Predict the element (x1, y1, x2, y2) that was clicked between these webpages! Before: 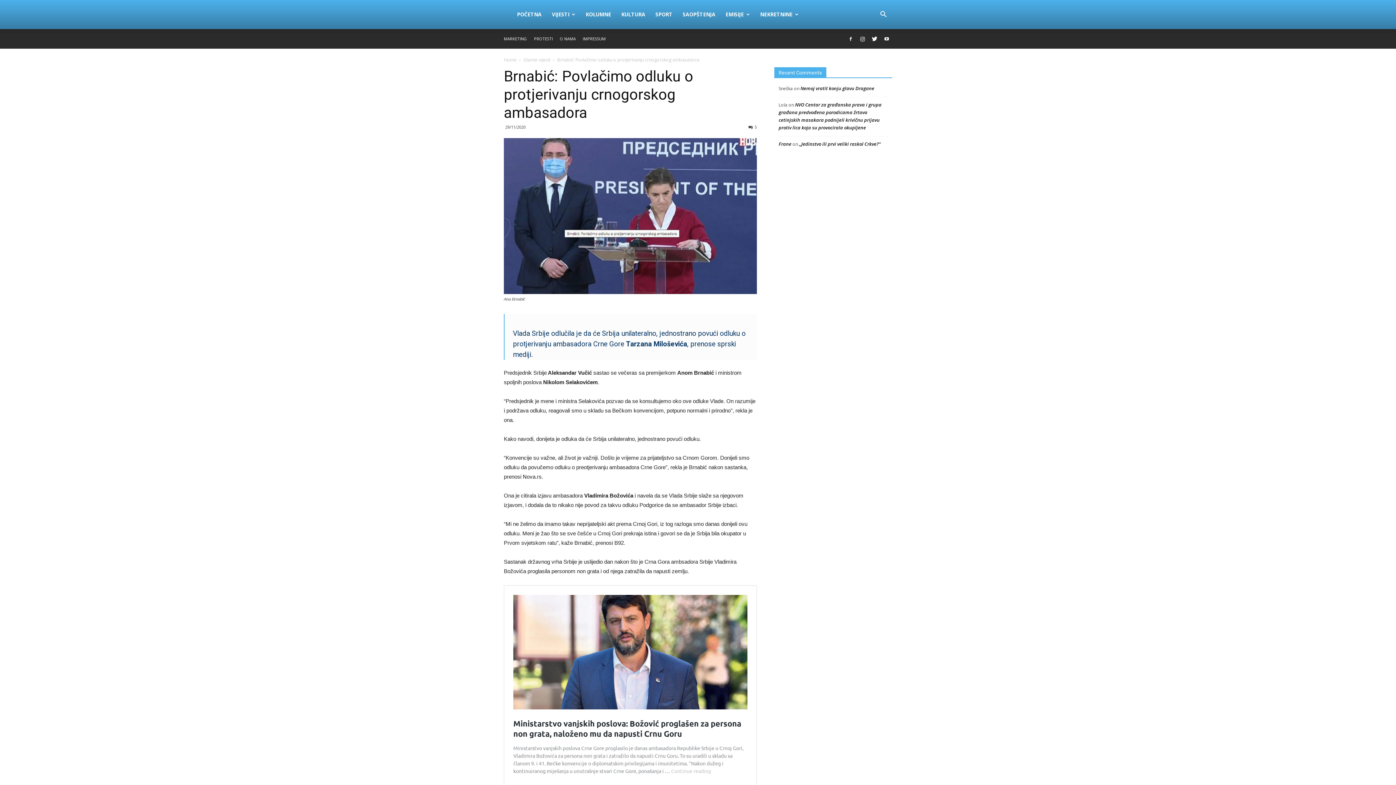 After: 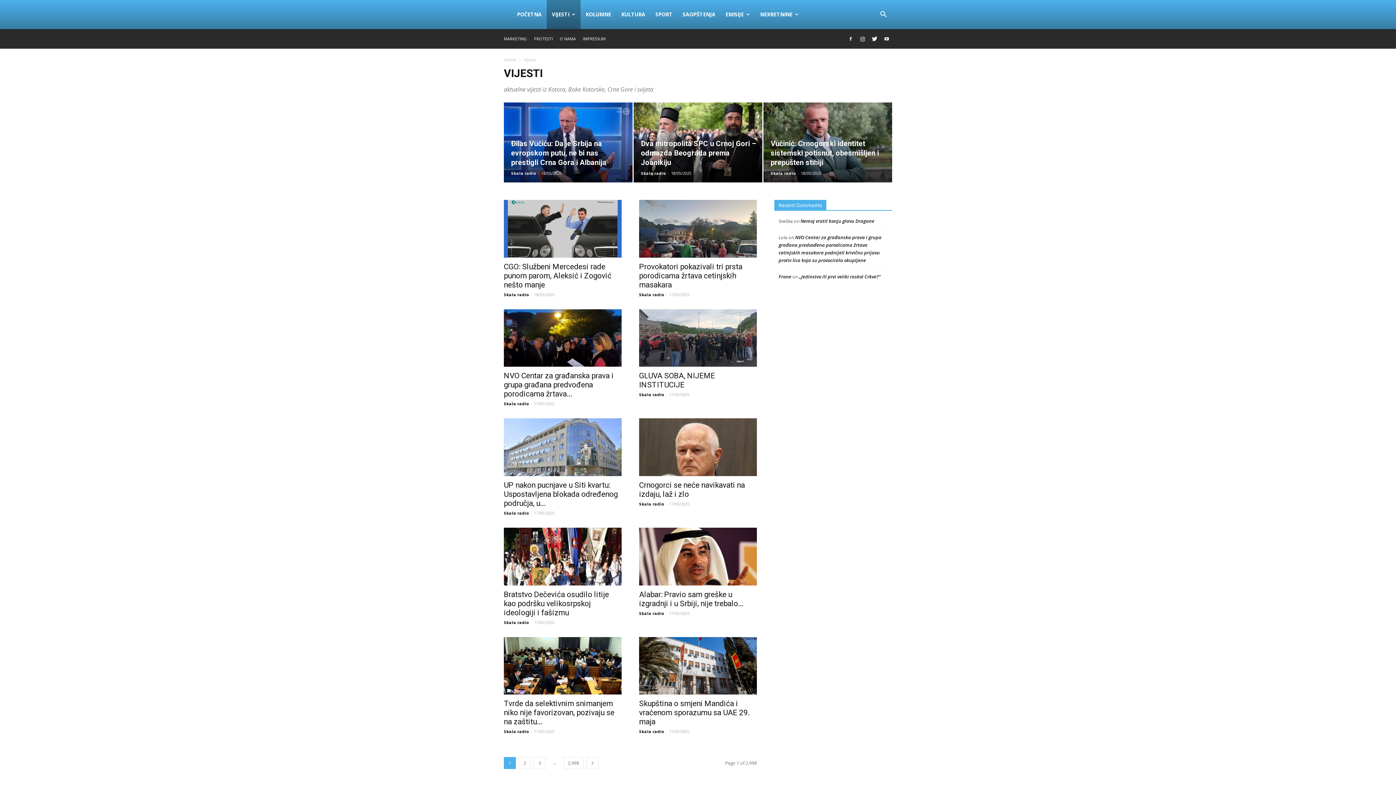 Action: label: VIJESTI bbox: (546, 0, 580, 29)